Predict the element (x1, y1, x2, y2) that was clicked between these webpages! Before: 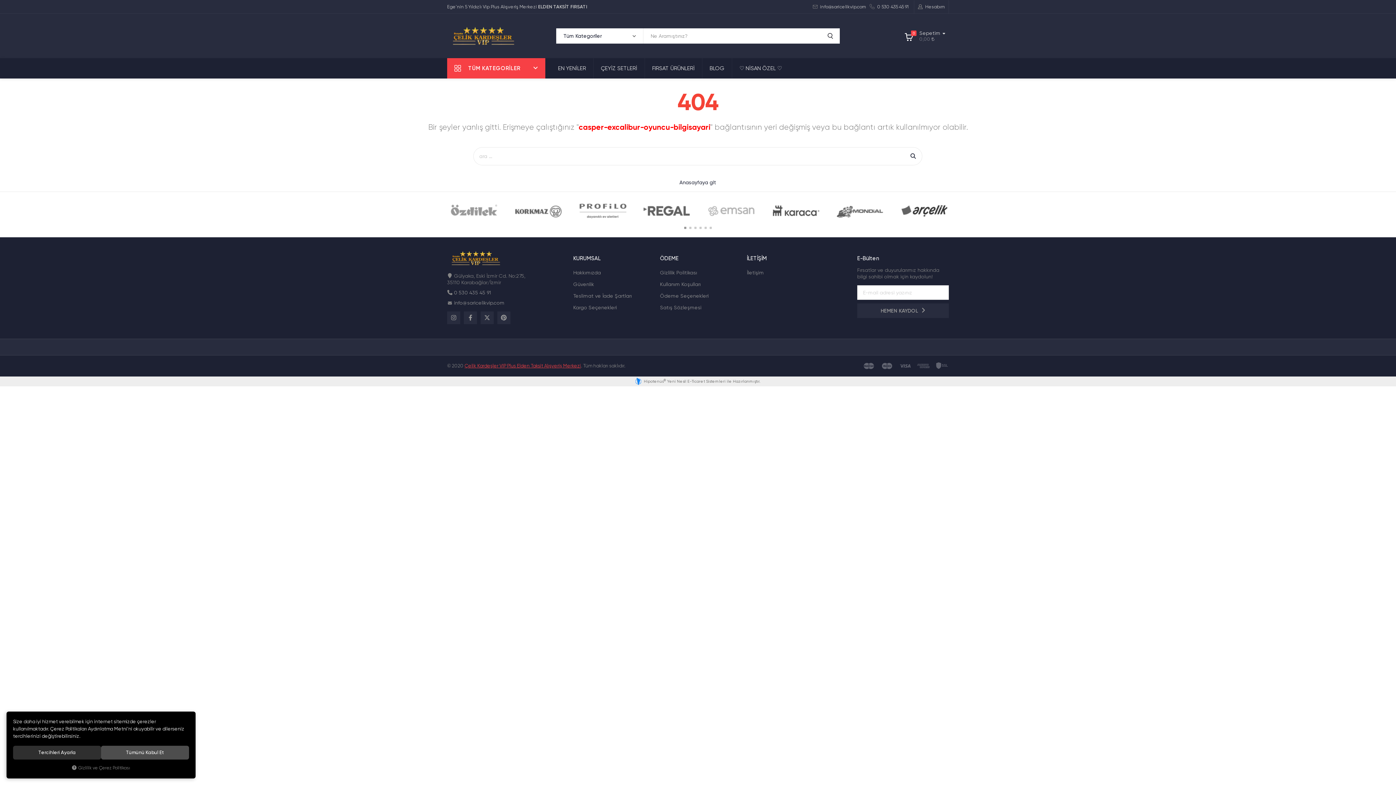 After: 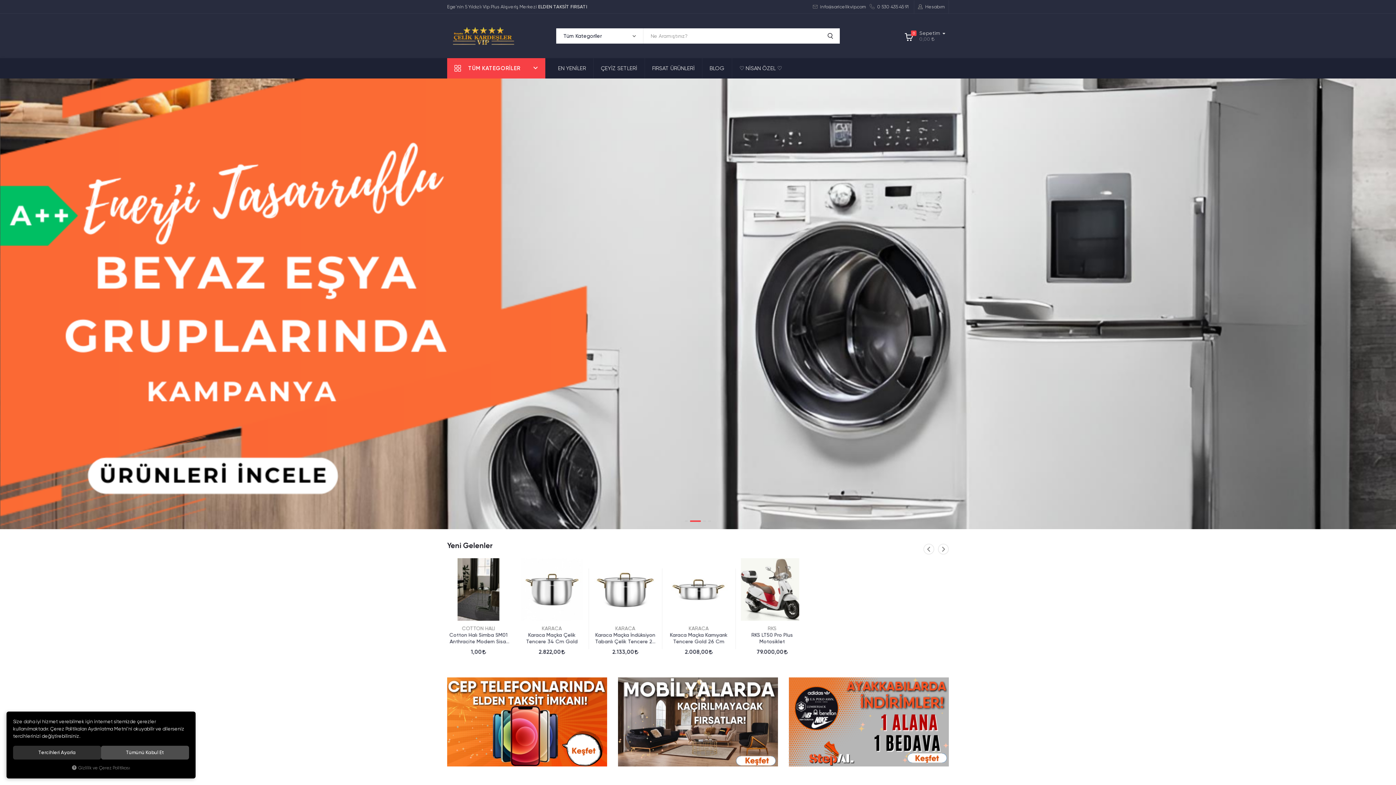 Action: bbox: (447, 26, 545, 45)